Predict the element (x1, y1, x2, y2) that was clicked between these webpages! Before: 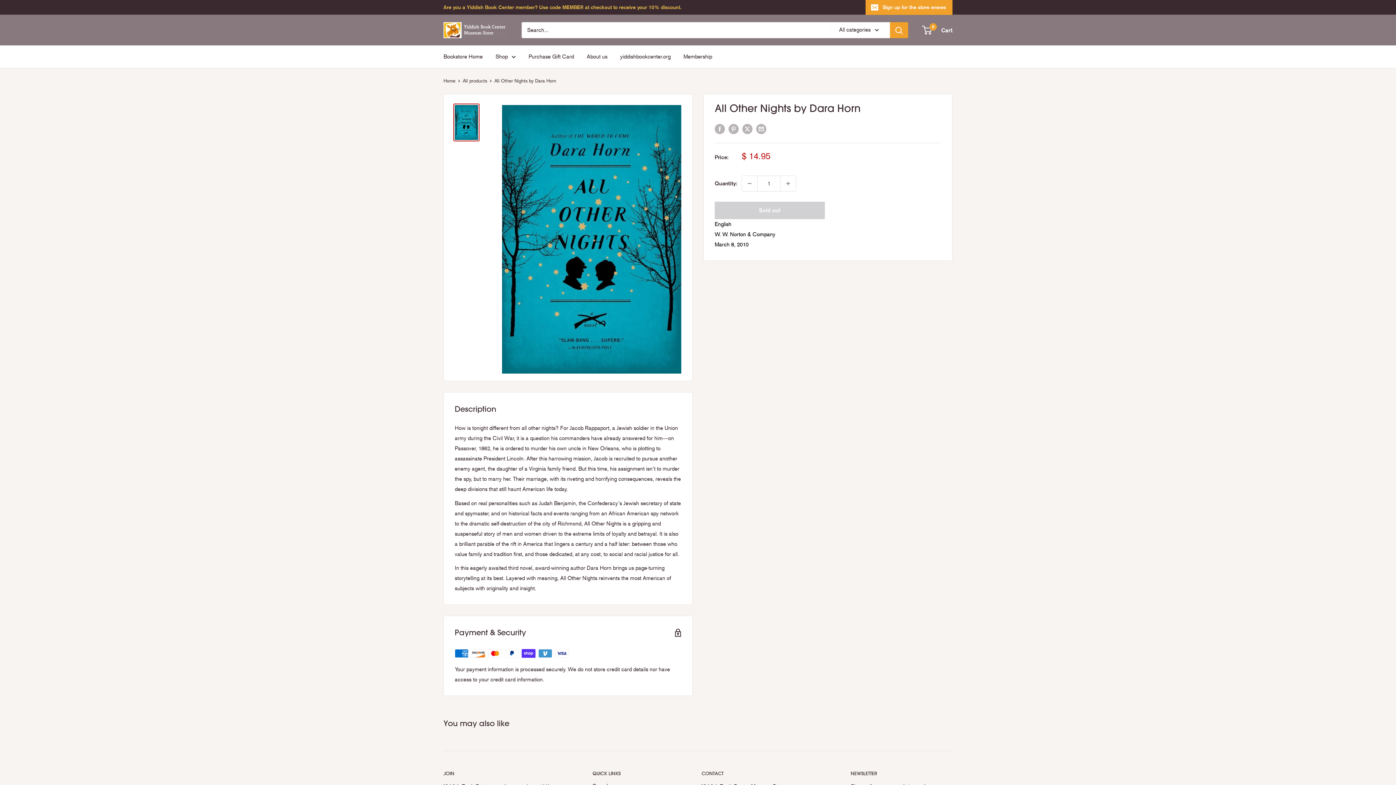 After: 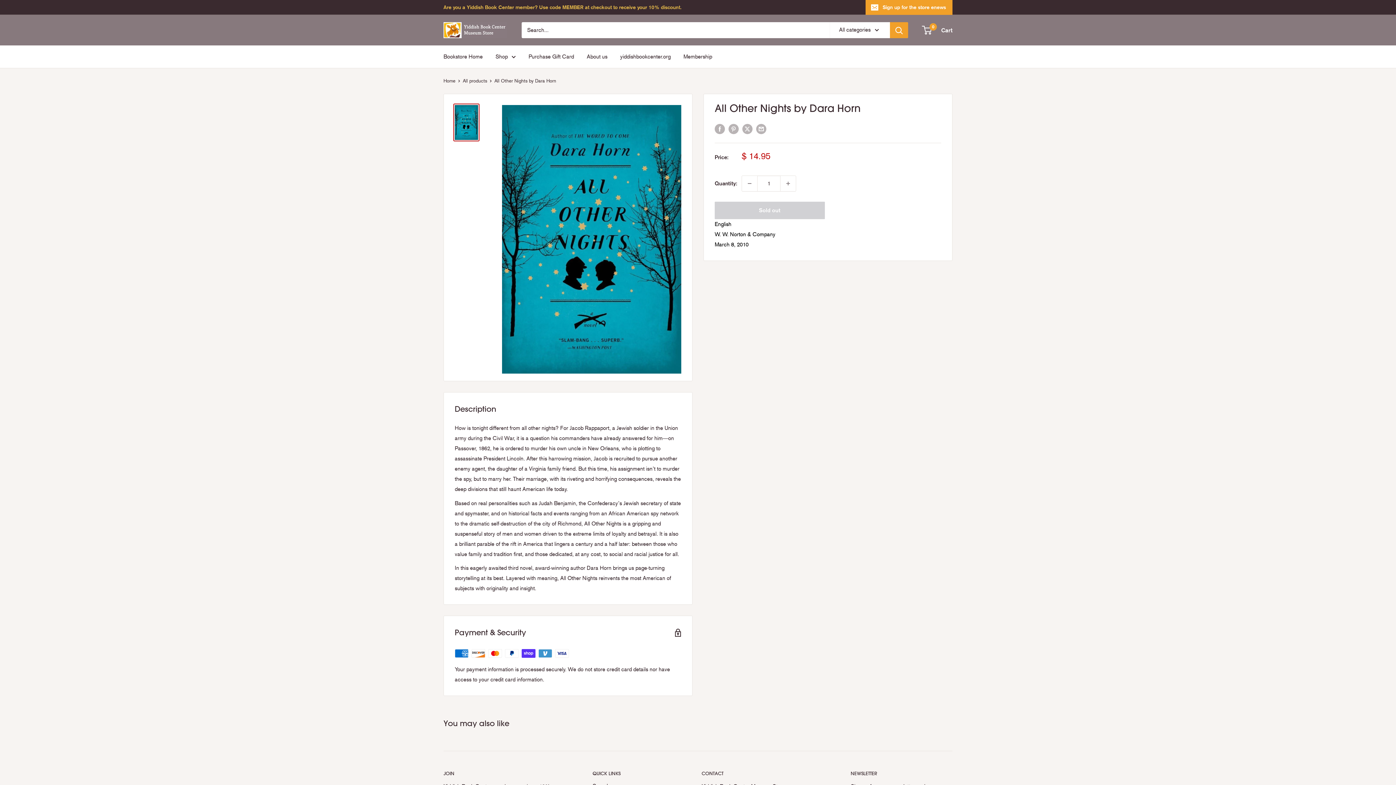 Action: bbox: (453, 103, 479, 141)